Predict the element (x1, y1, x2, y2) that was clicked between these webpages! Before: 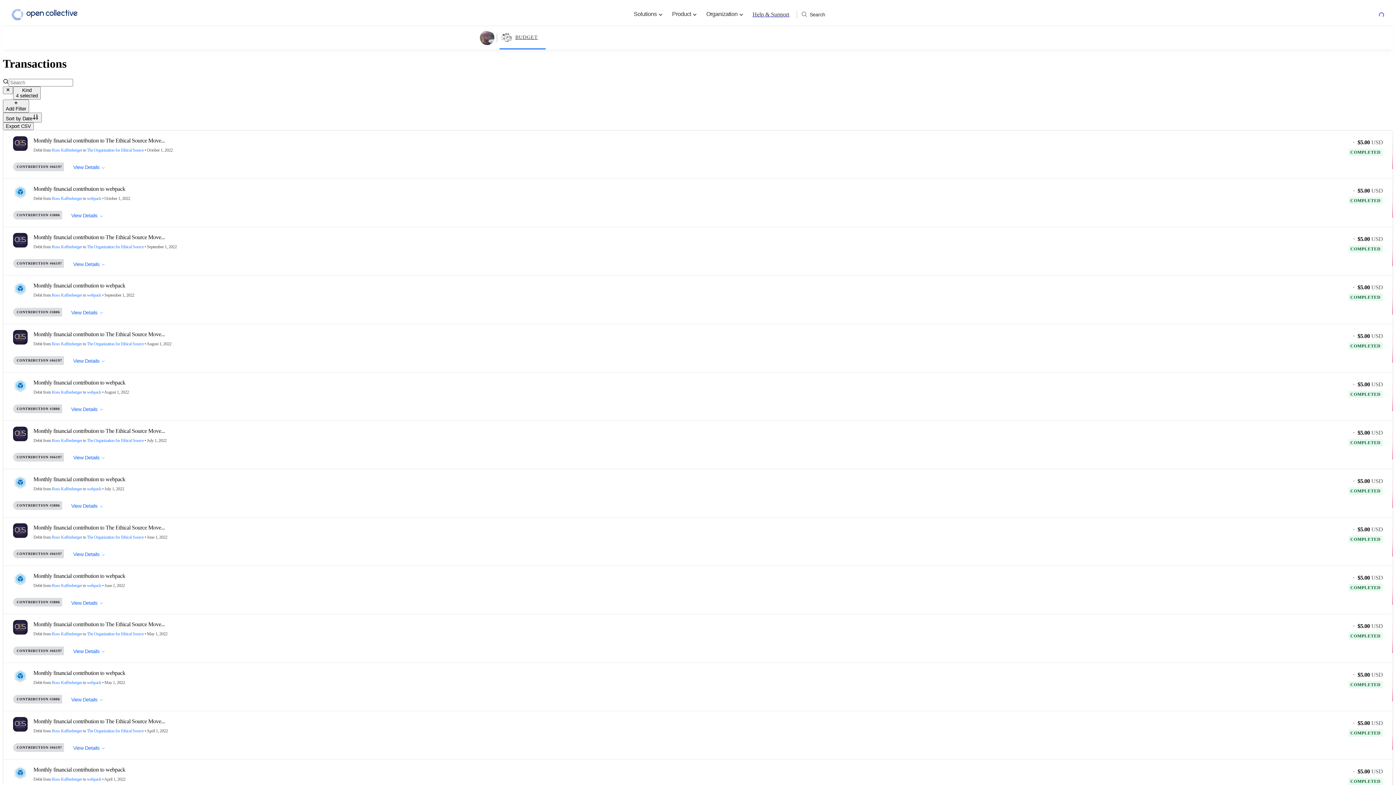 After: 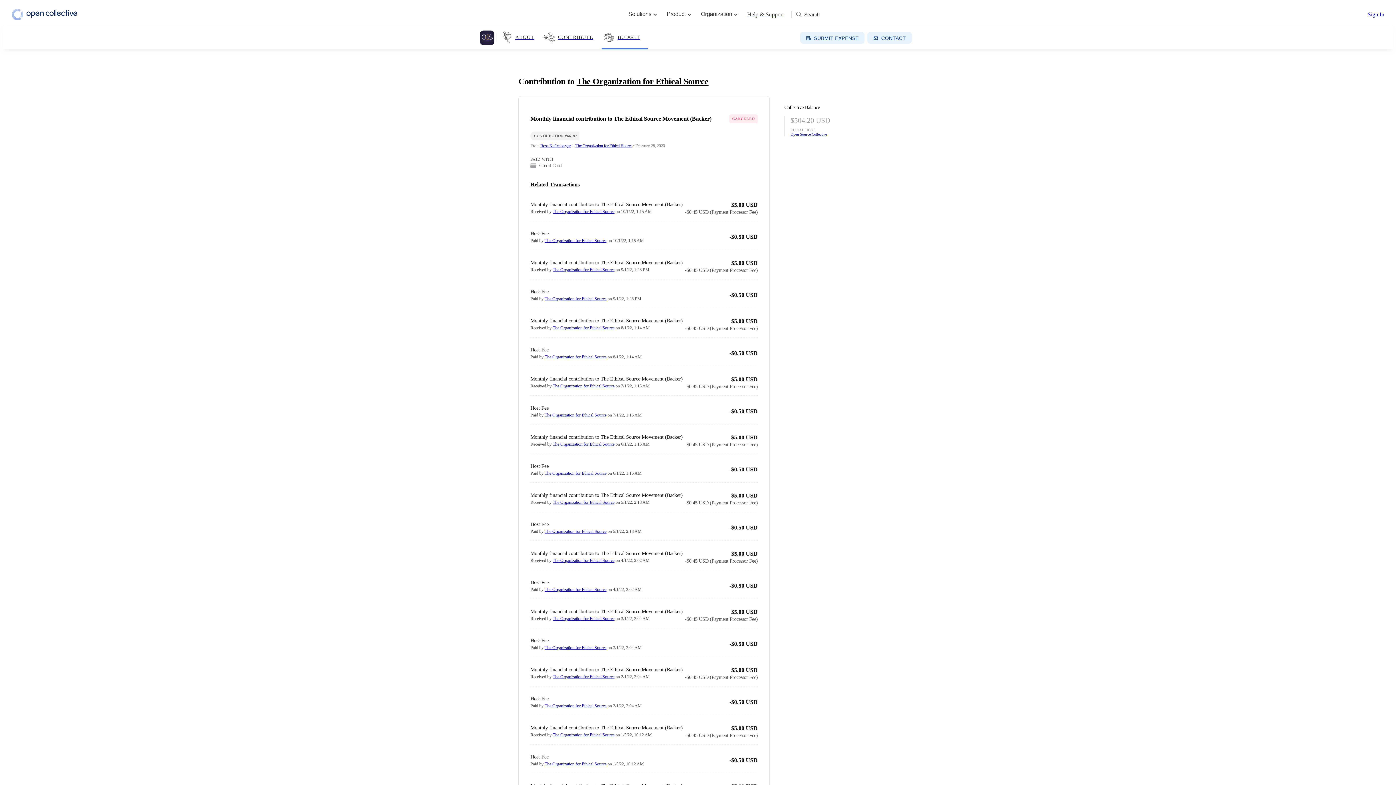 Action: bbox: (33, 524, 165, 530) label: Monthly financial contribution to The Ethical Source Move...